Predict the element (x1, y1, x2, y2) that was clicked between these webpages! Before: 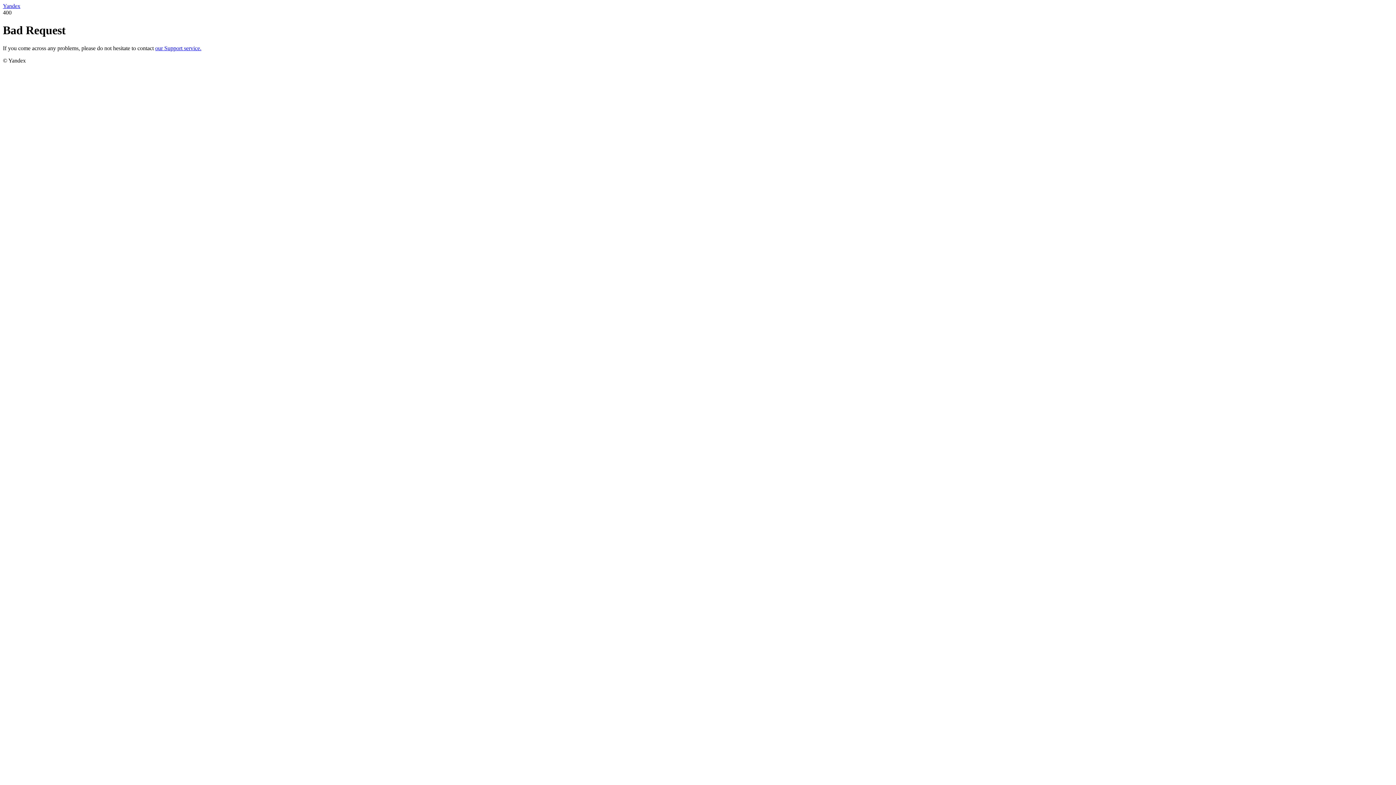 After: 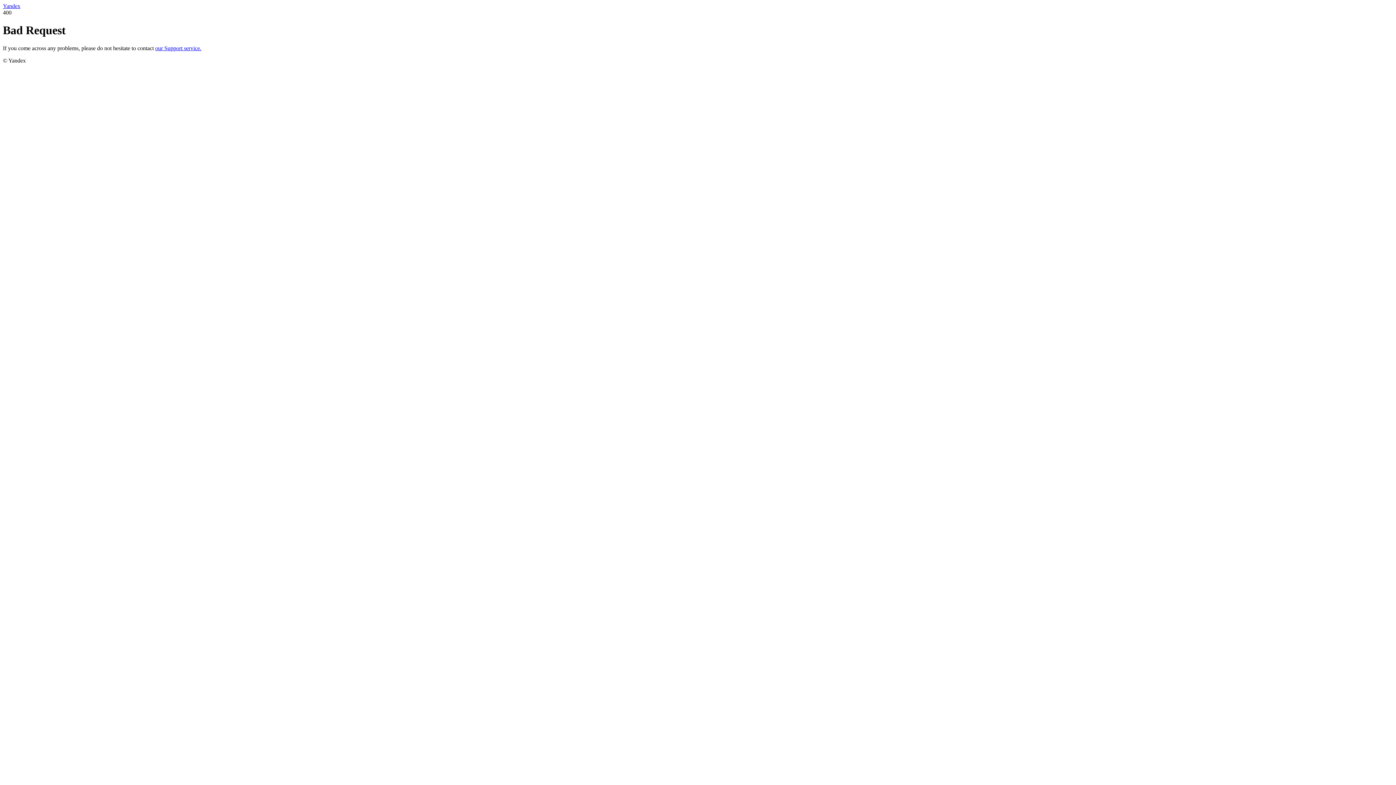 Action: bbox: (155, 45, 201, 51) label: our Support service.